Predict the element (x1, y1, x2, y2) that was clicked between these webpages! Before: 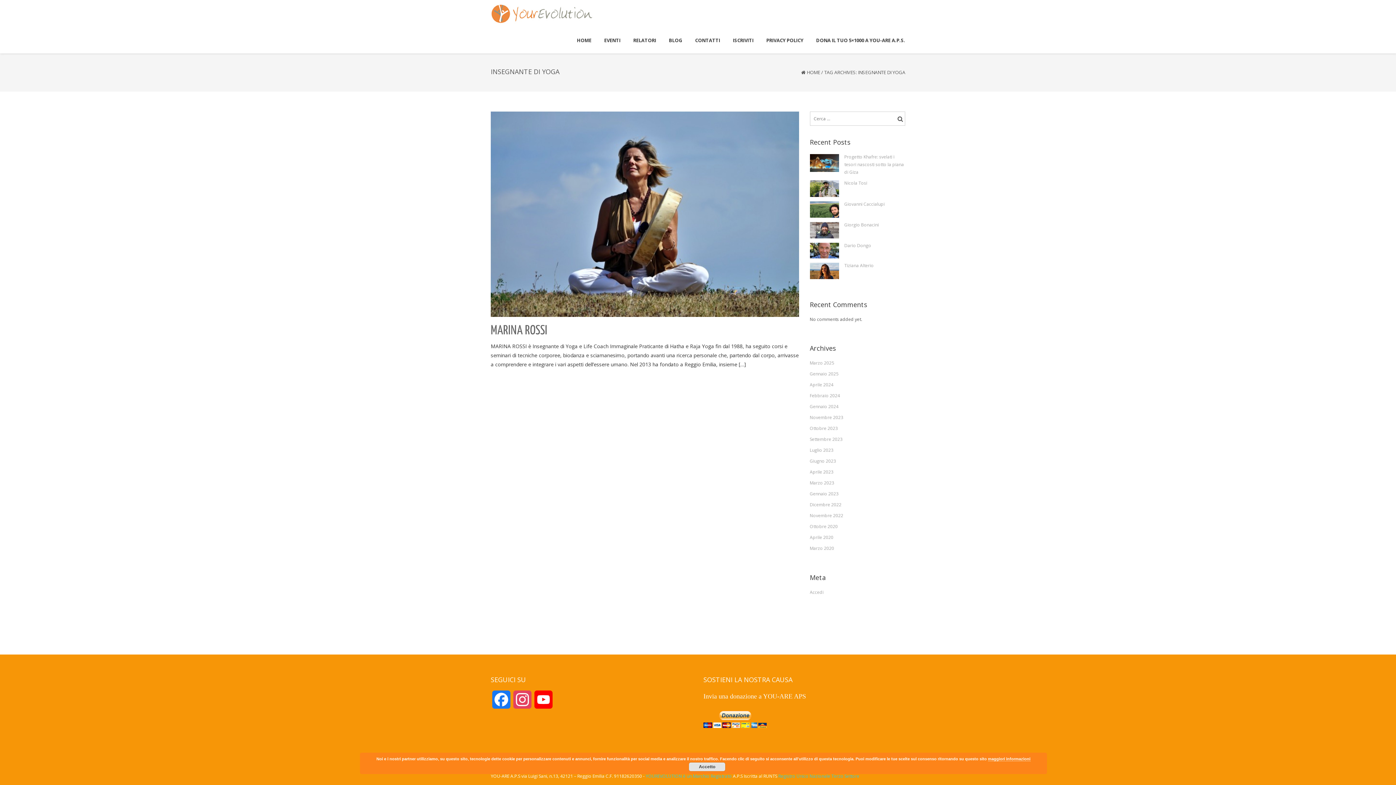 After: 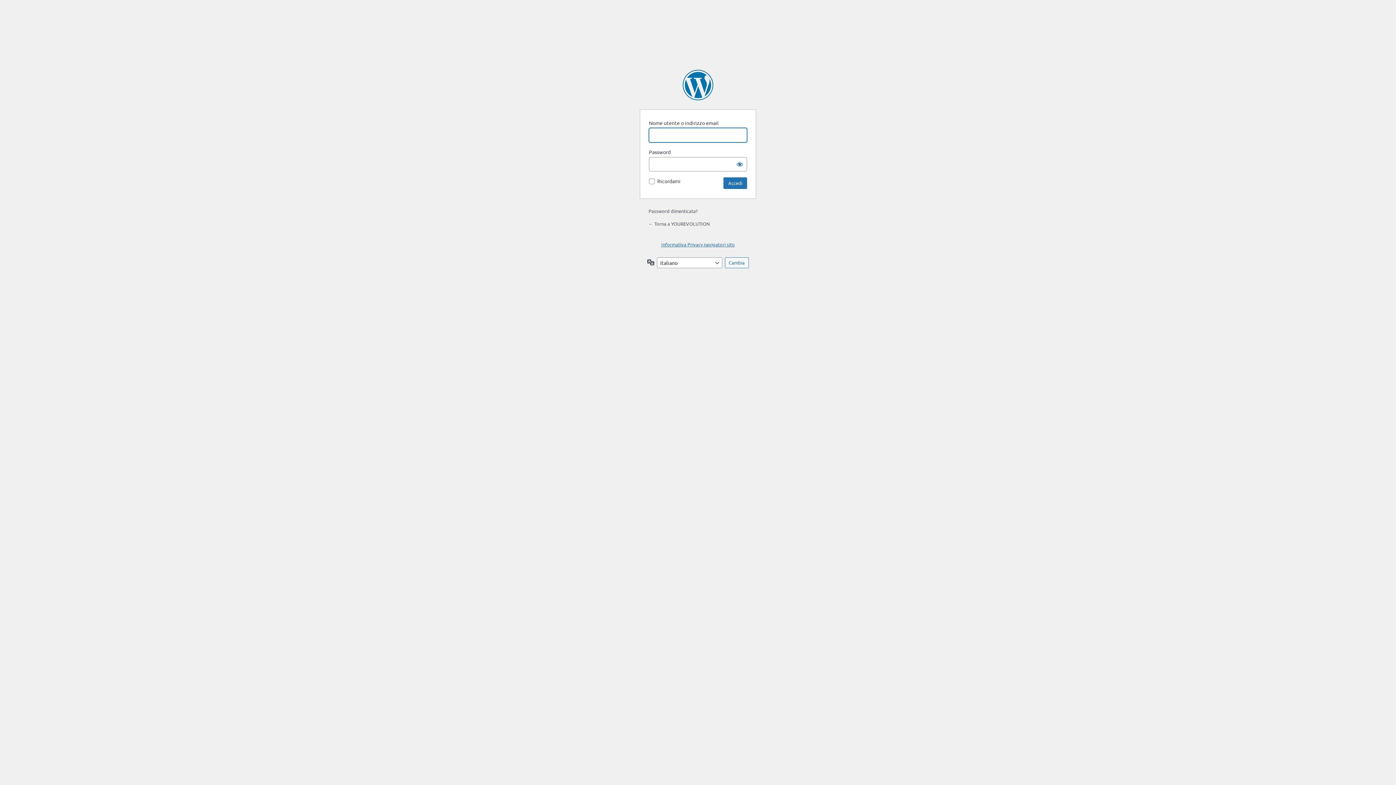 Action: label: Accedi bbox: (810, 588, 823, 596)